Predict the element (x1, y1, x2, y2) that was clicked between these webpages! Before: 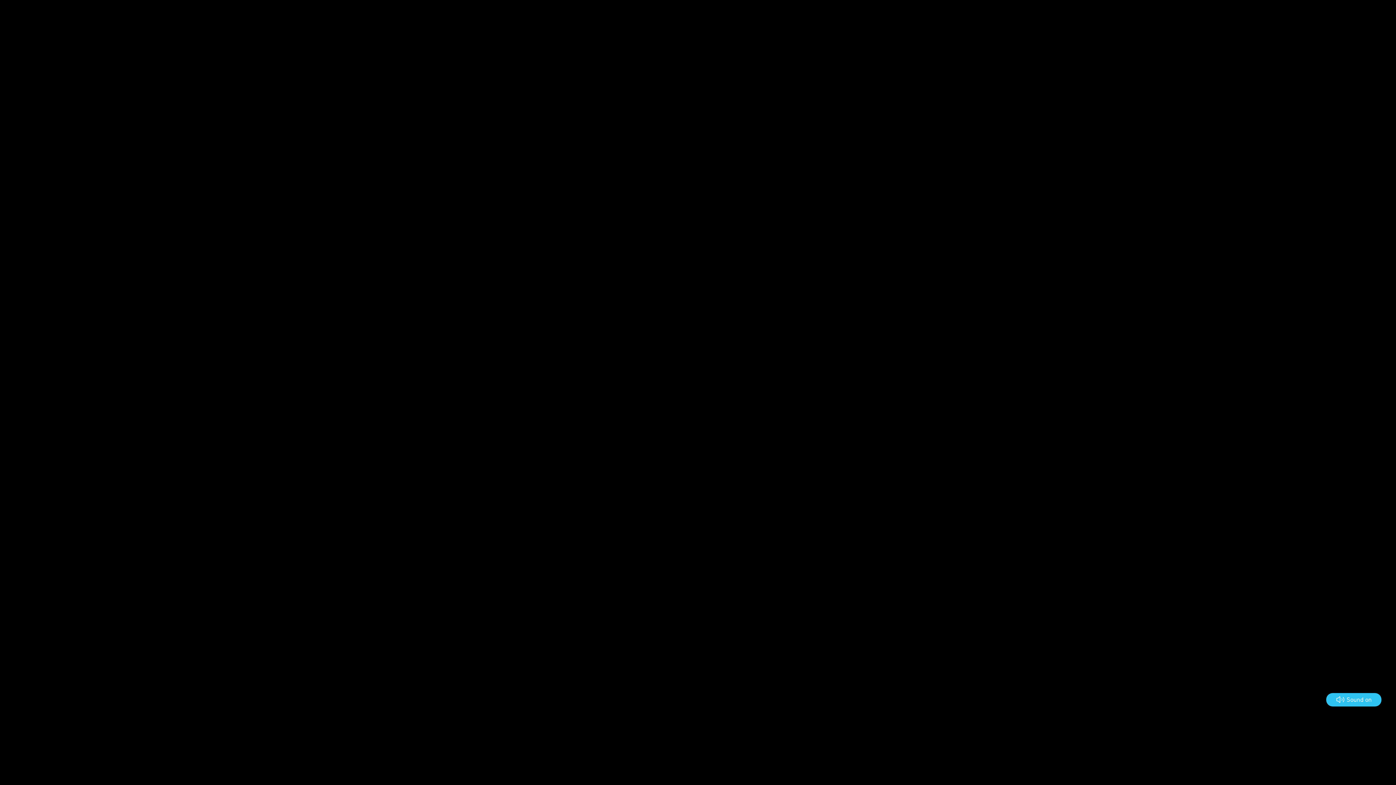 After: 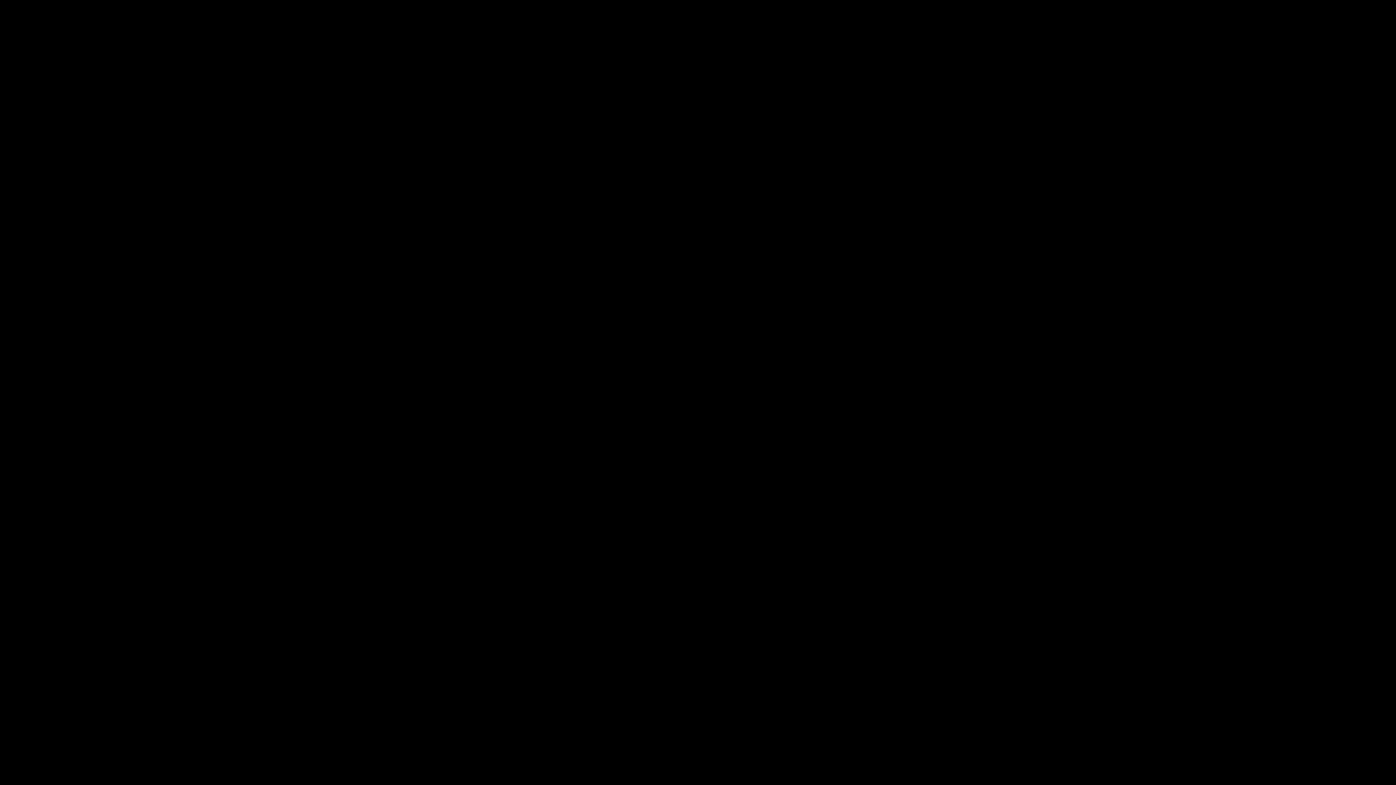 Action: bbox: (1326, 693, 1381, 706) label: Sound on